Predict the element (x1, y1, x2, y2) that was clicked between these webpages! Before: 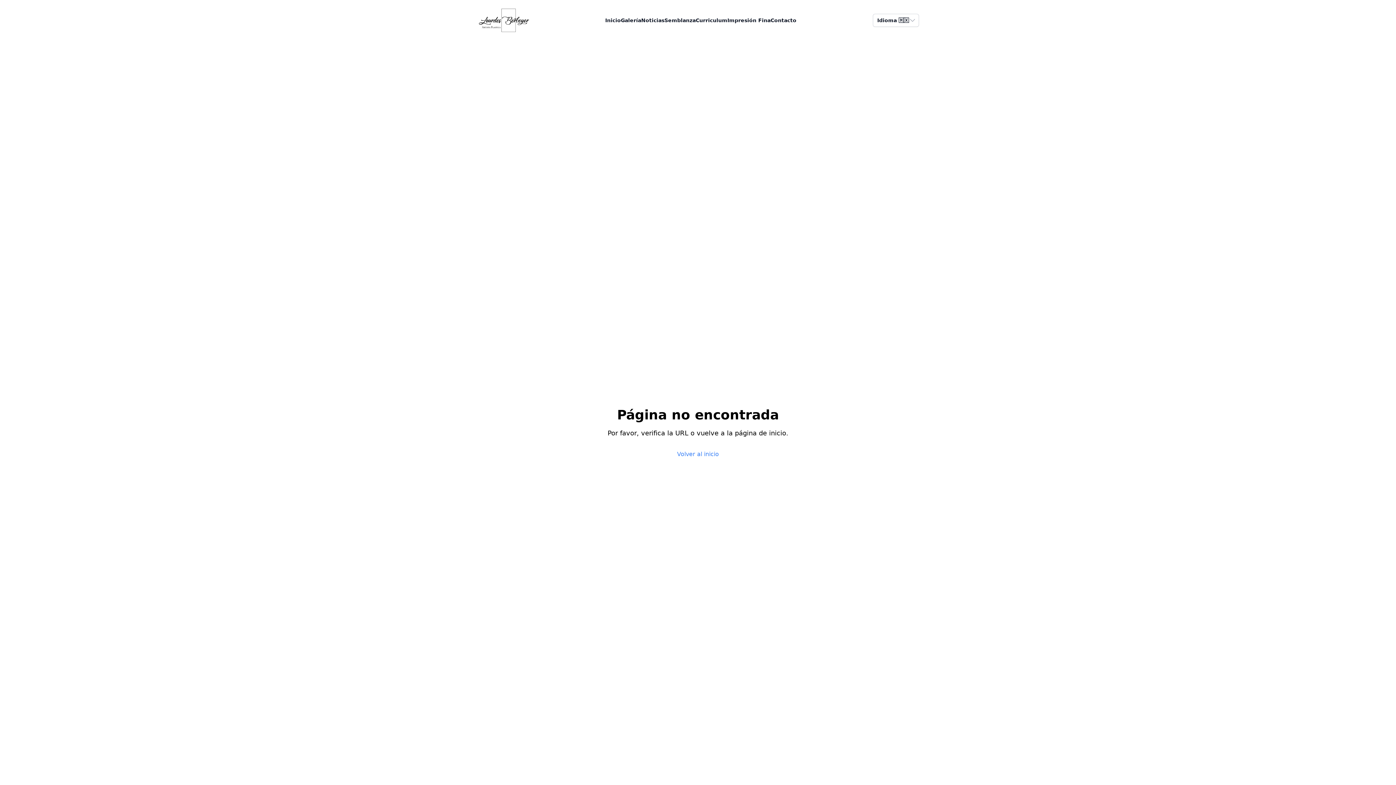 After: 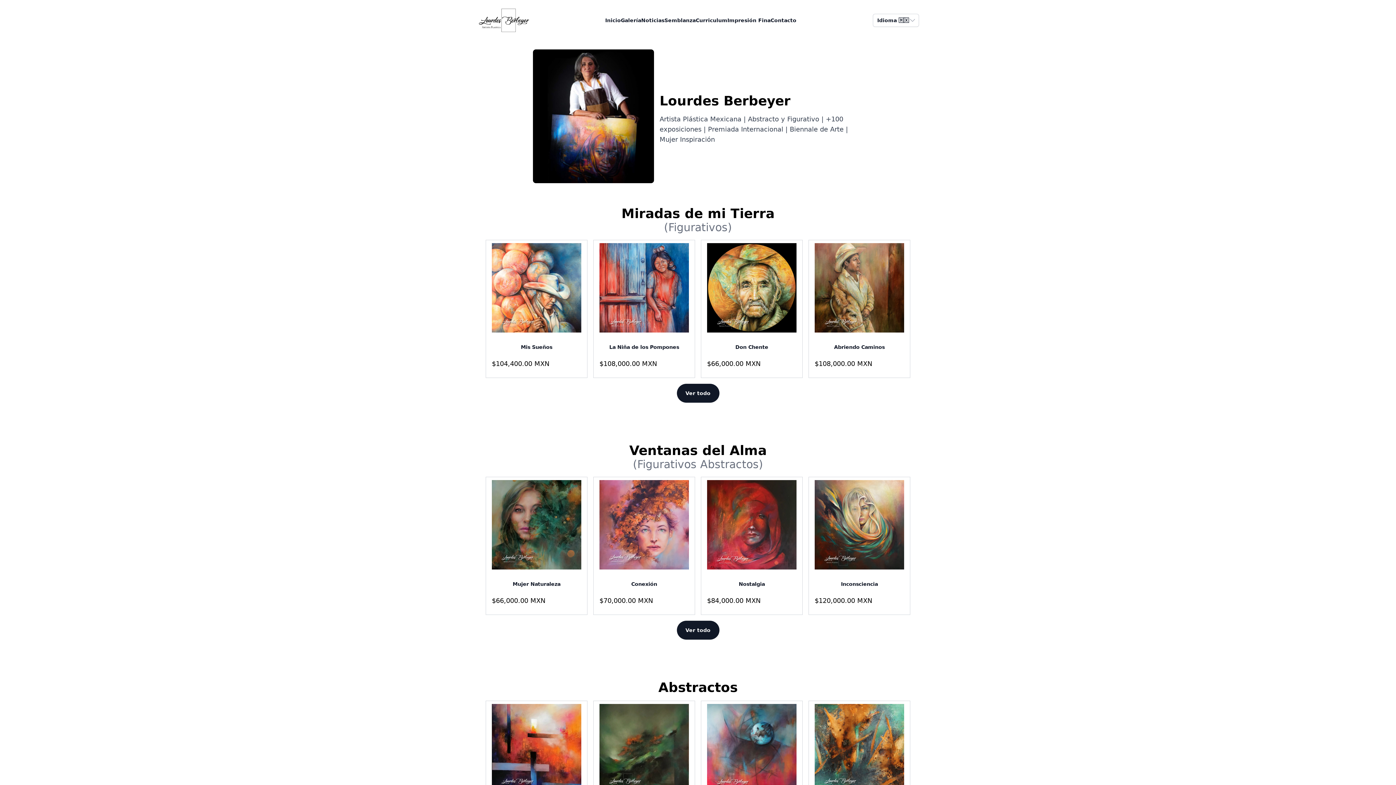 Action: label: Lourdes Berbeyer bbox: (474, 6, 531, 34)